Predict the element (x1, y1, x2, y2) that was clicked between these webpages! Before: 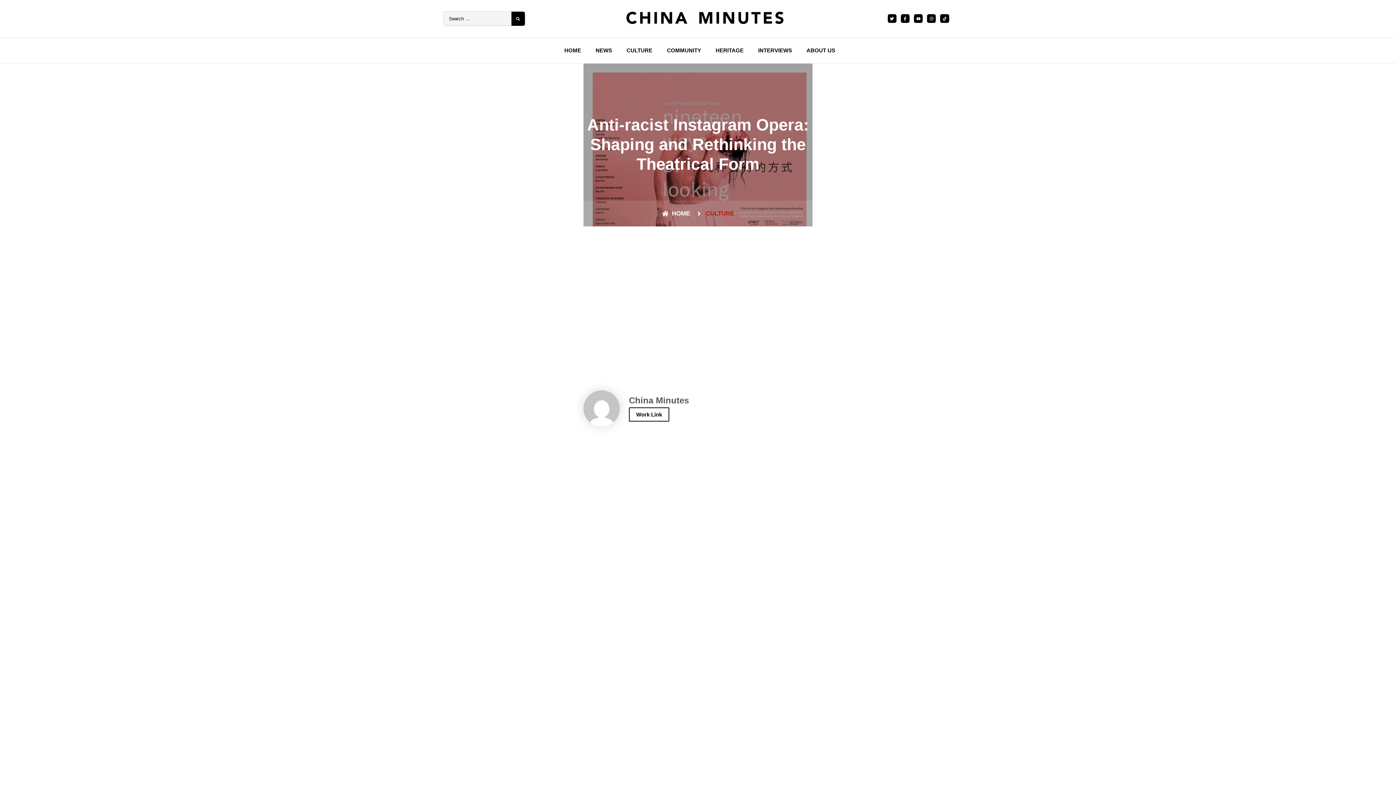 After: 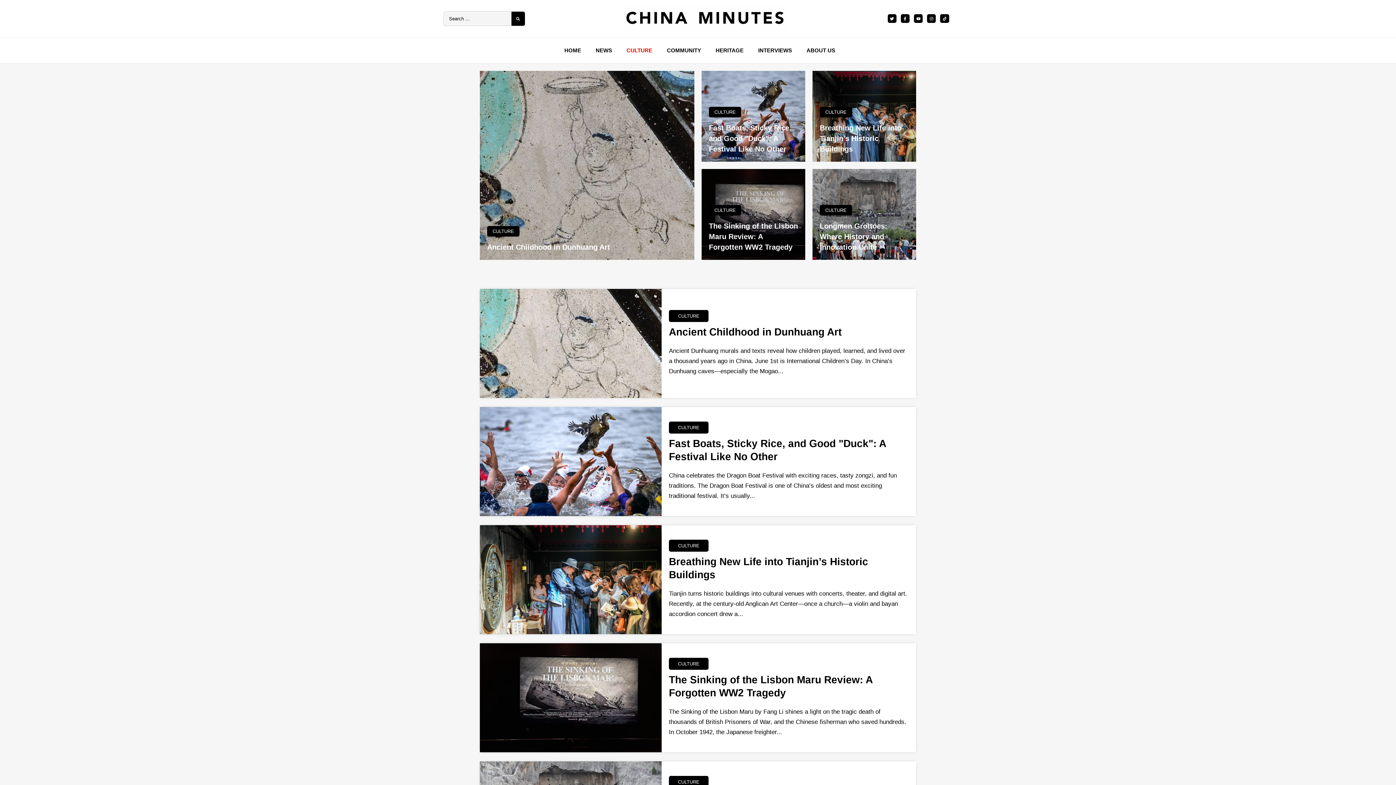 Action: label: CULTURE bbox: (706, 208, 734, 218)